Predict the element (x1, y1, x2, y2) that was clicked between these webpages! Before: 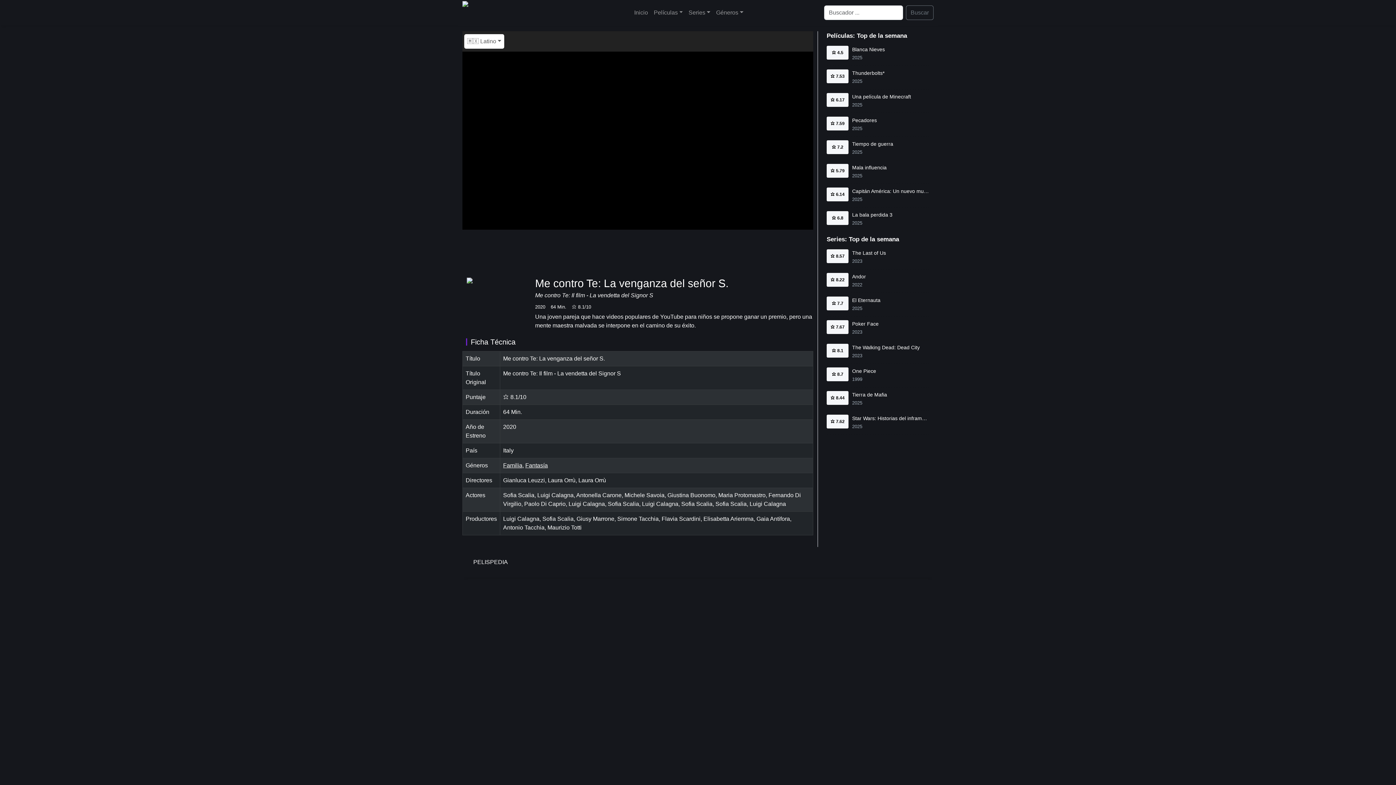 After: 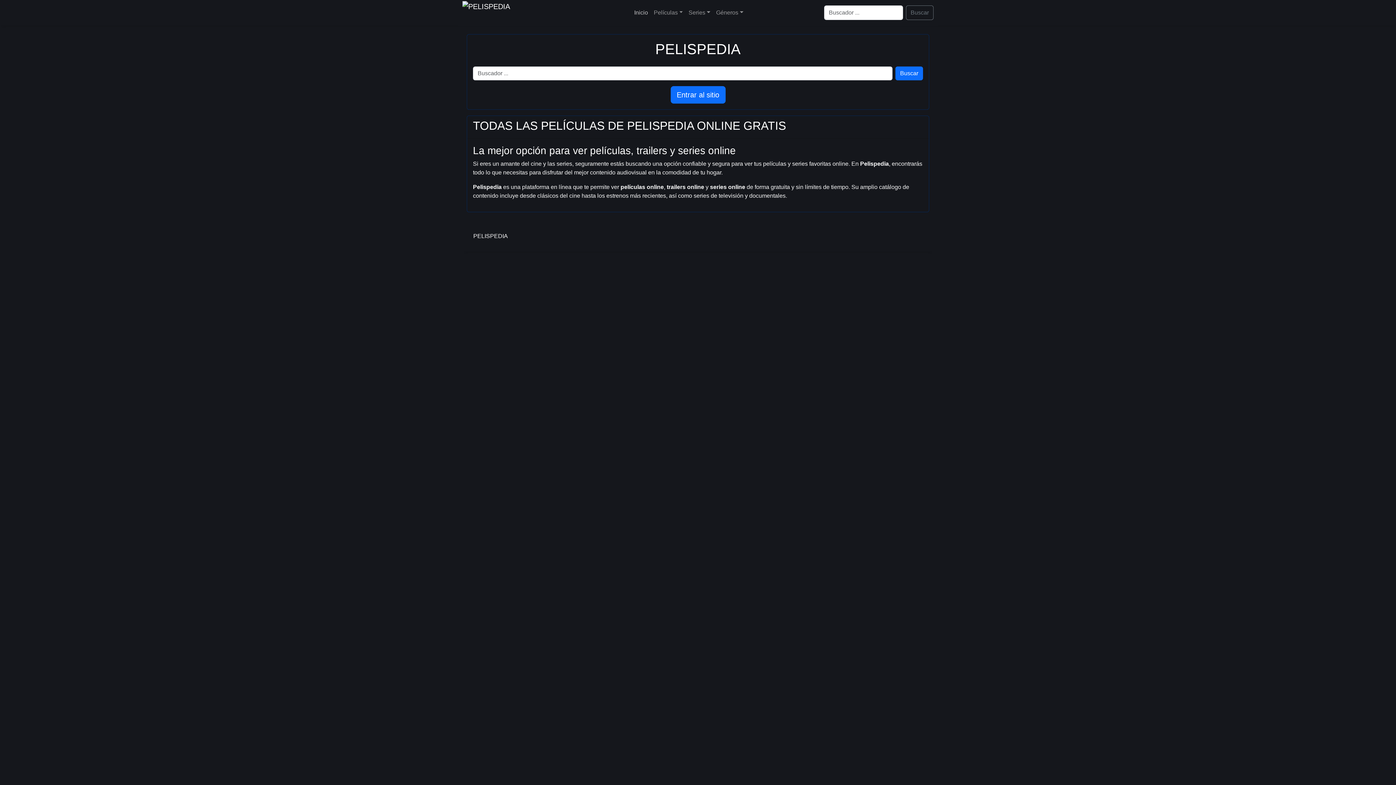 Action: bbox: (631, 5, 651, 20) label: Inicio